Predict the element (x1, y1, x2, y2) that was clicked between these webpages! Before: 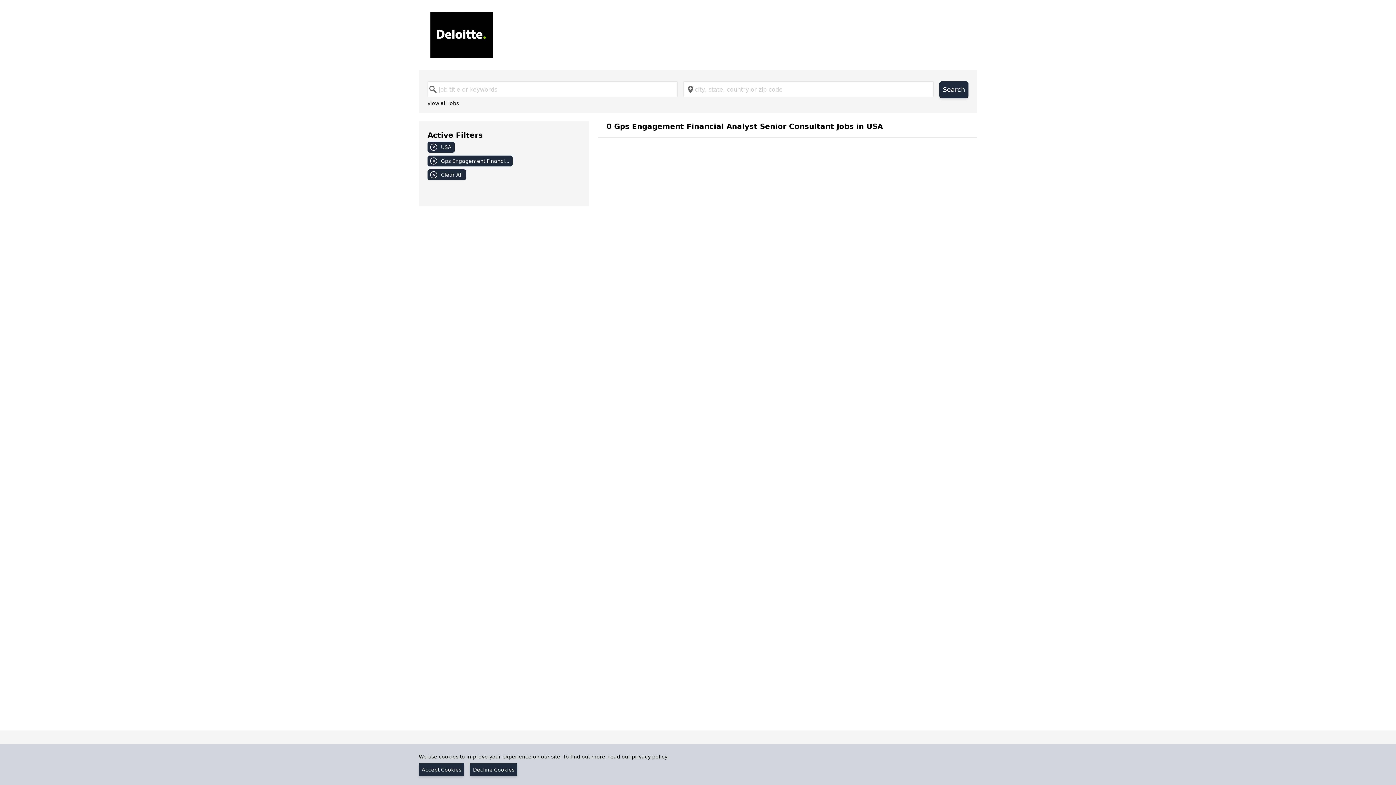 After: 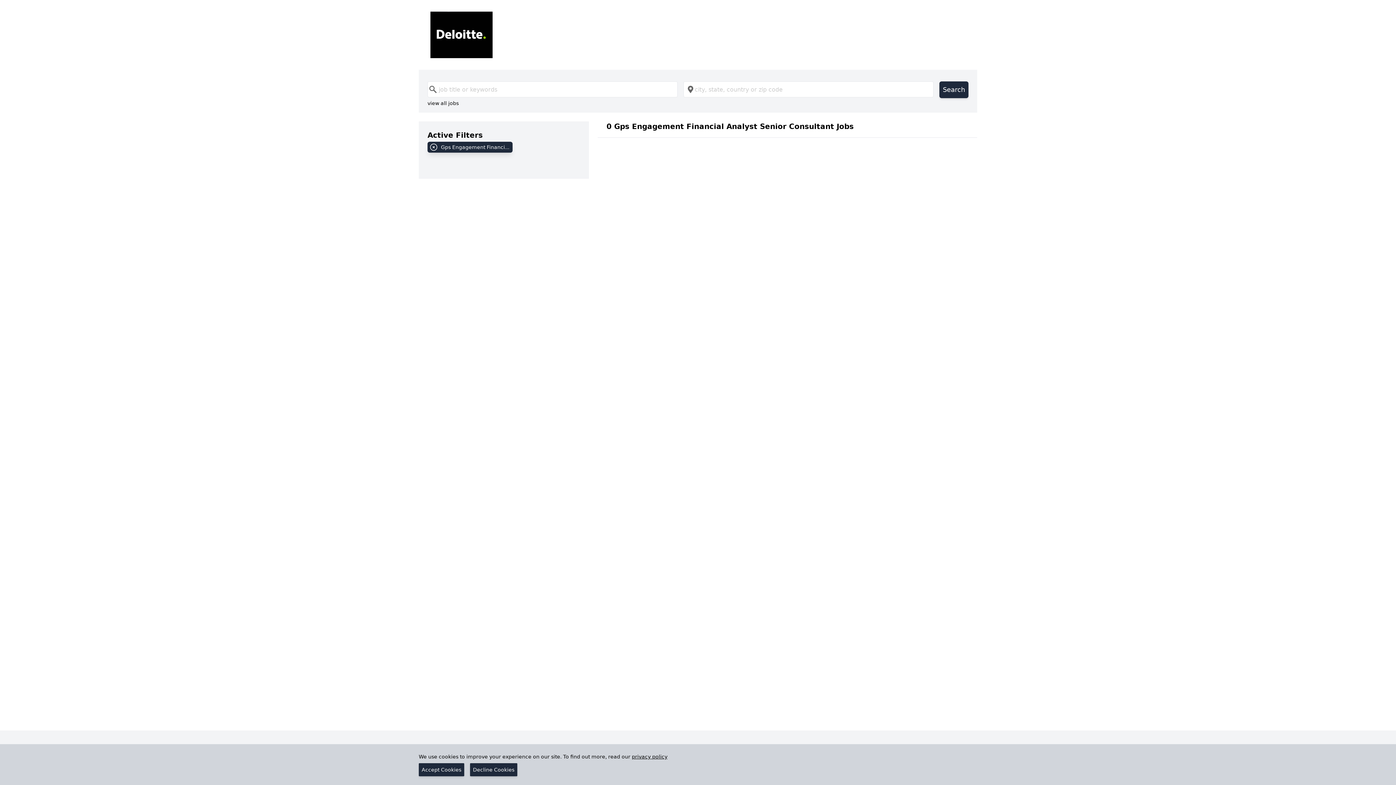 Action: bbox: (427, 141, 580, 155) label: USA